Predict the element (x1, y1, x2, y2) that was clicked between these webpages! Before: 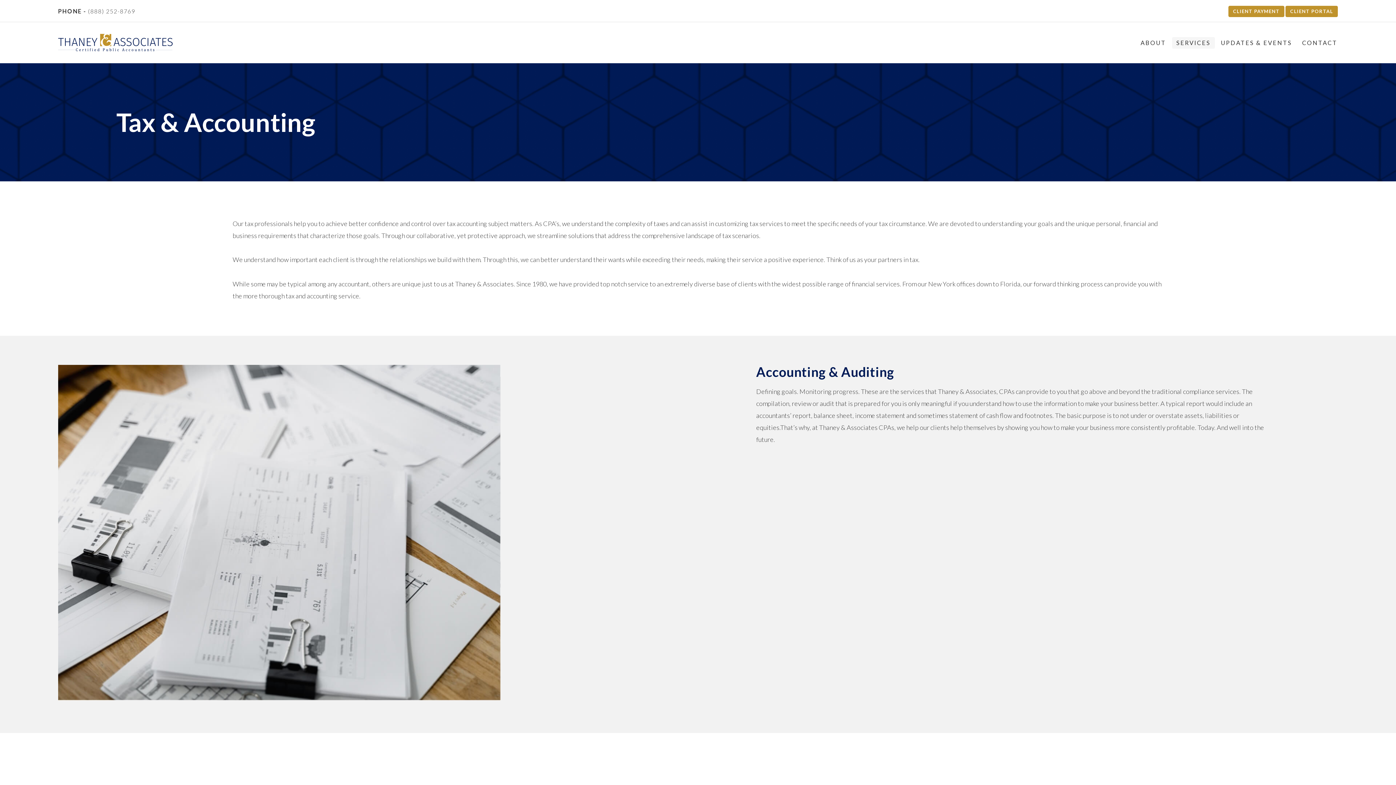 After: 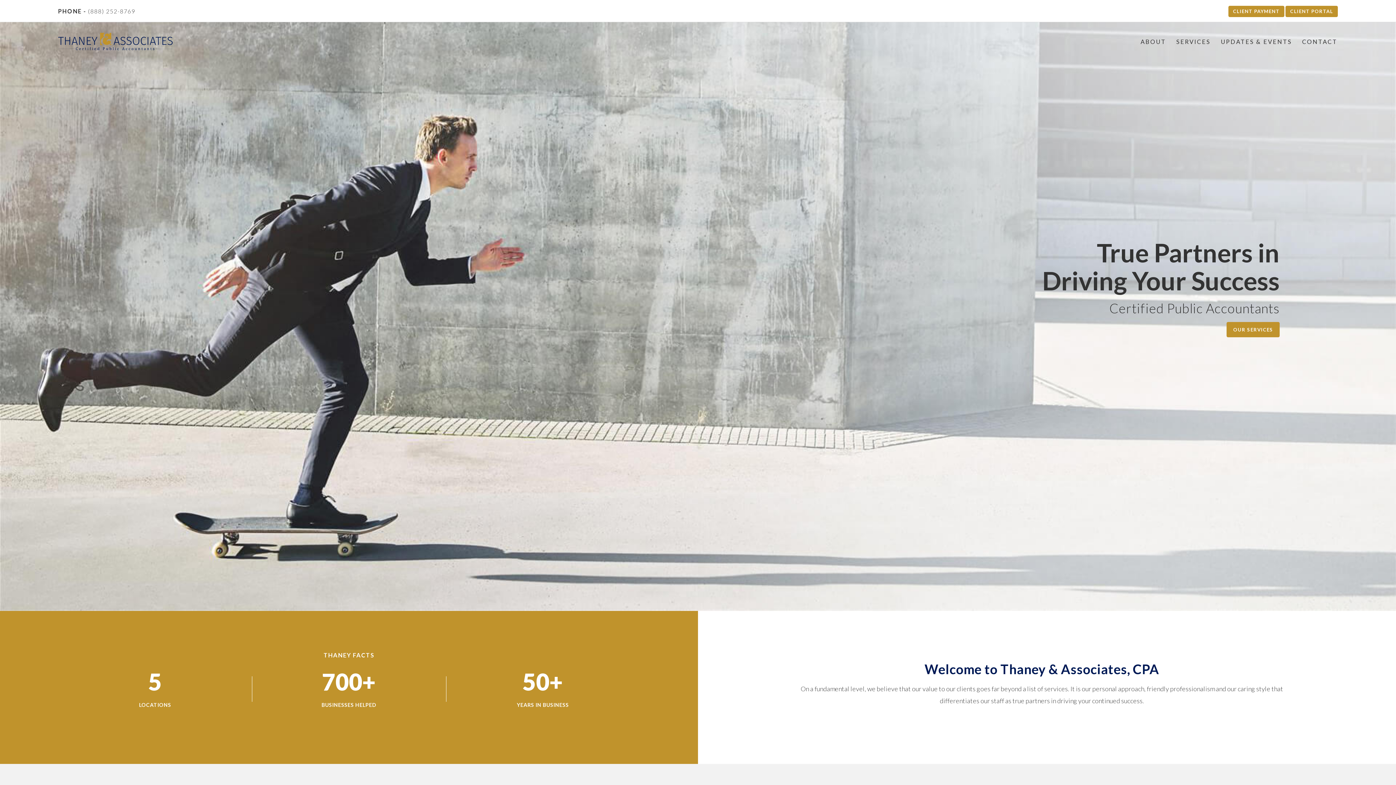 Action: bbox: (58, 33, 172, 51)